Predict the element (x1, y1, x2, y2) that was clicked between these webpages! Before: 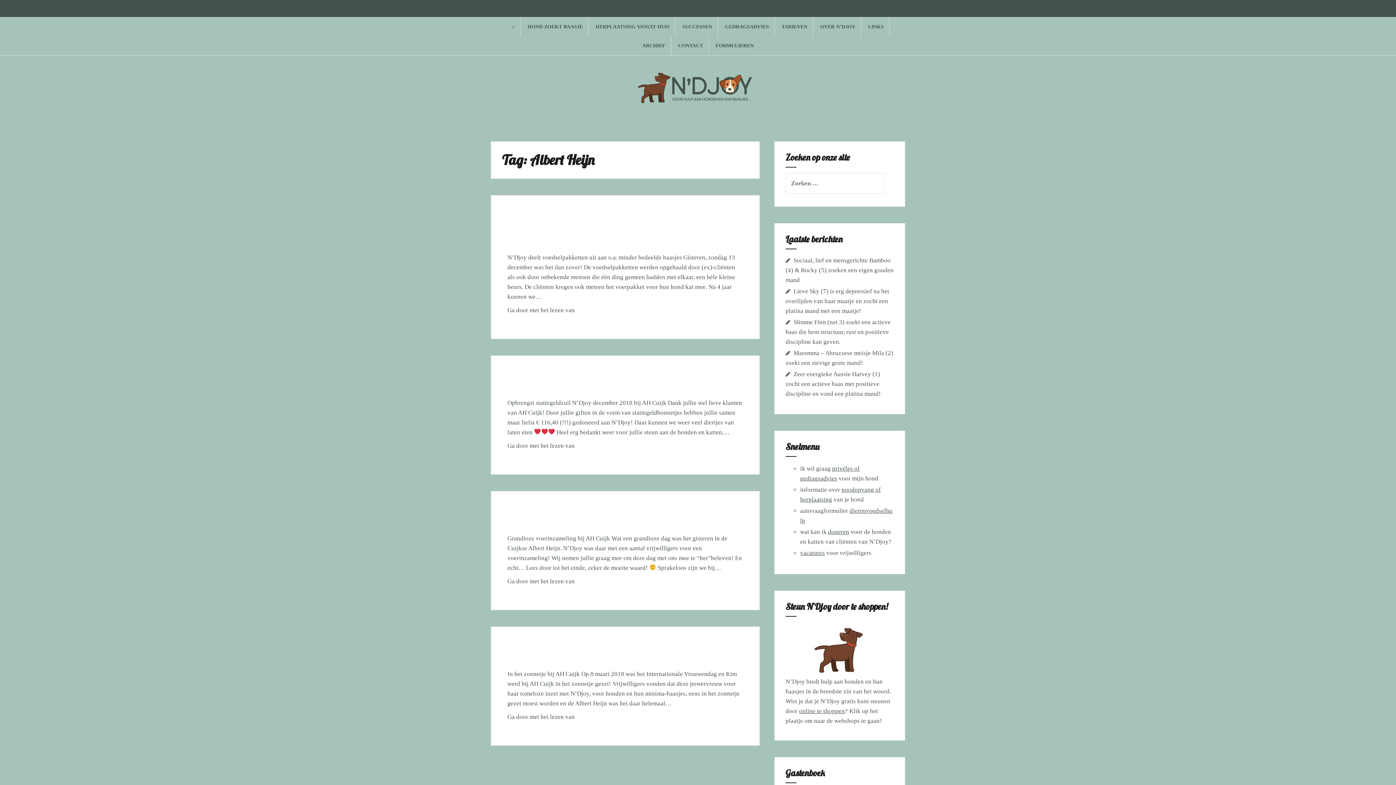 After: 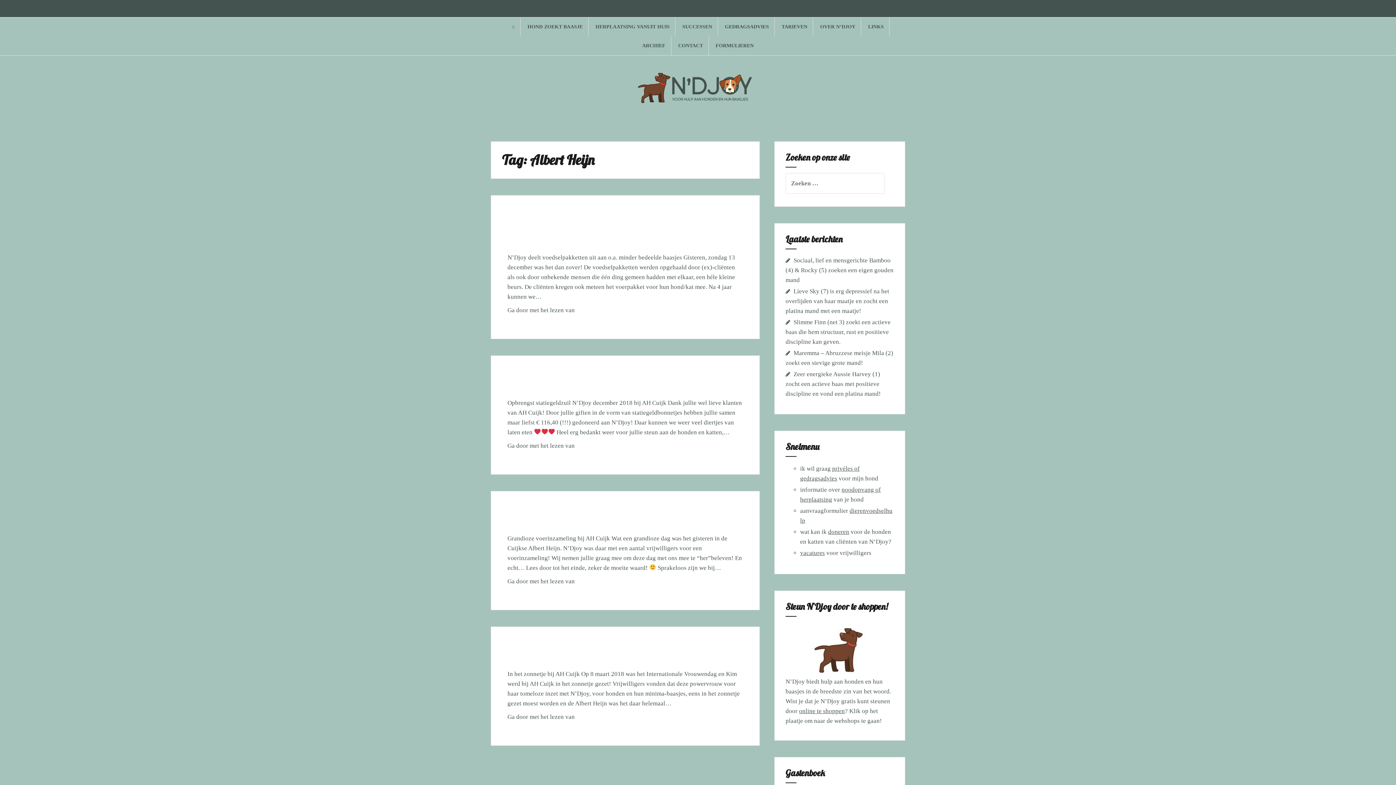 Action: bbox: (828, 528, 849, 535) label: doneren